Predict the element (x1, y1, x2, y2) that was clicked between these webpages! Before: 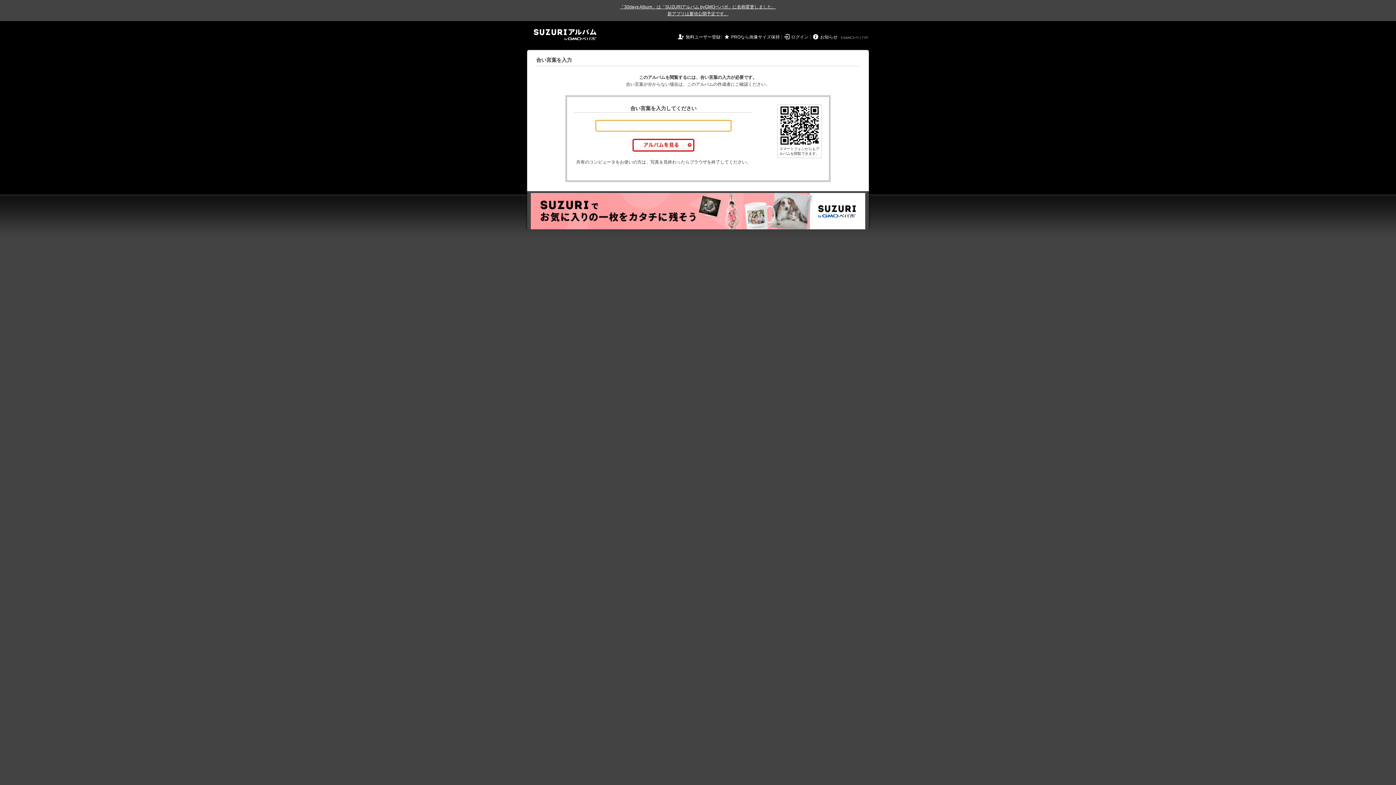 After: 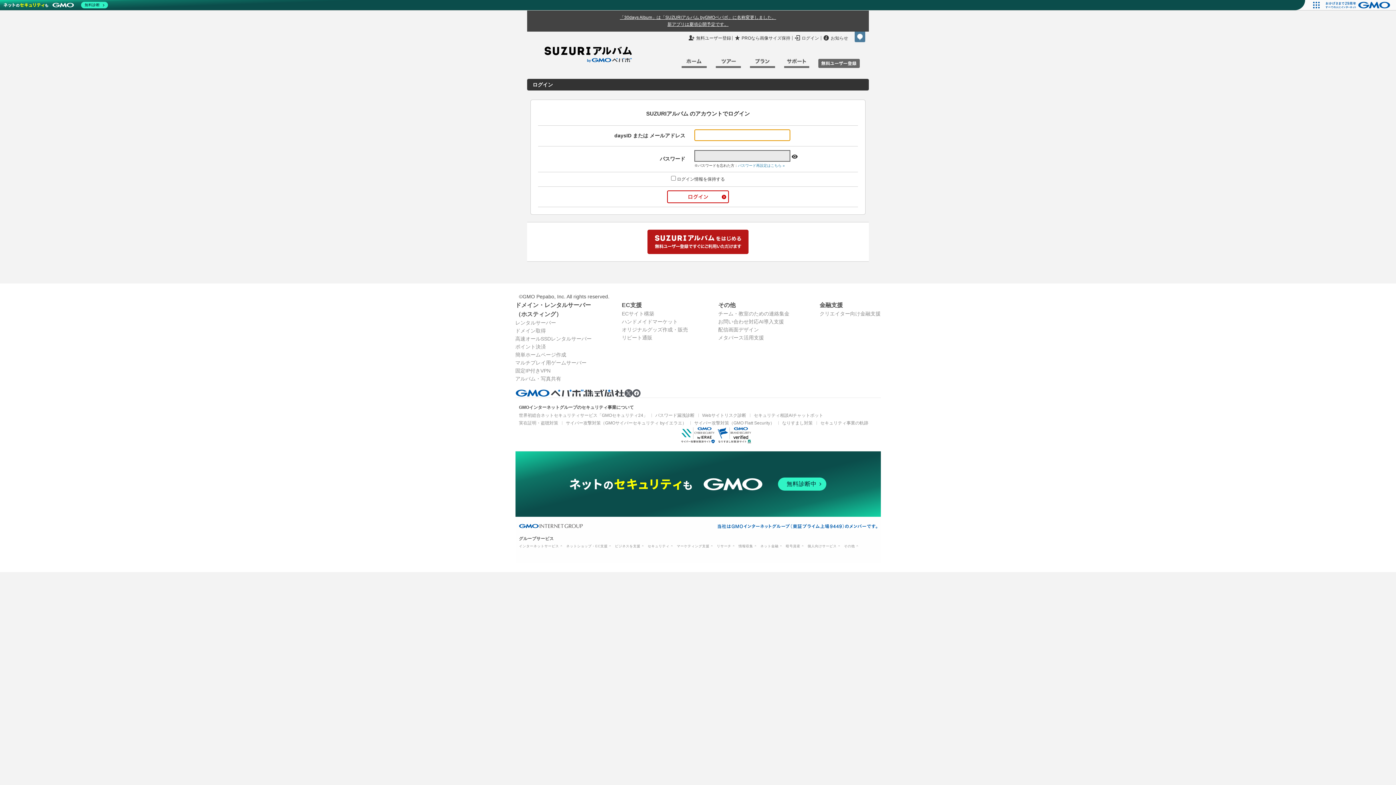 Action: bbox: (791, 34, 808, 39) label: ログイン